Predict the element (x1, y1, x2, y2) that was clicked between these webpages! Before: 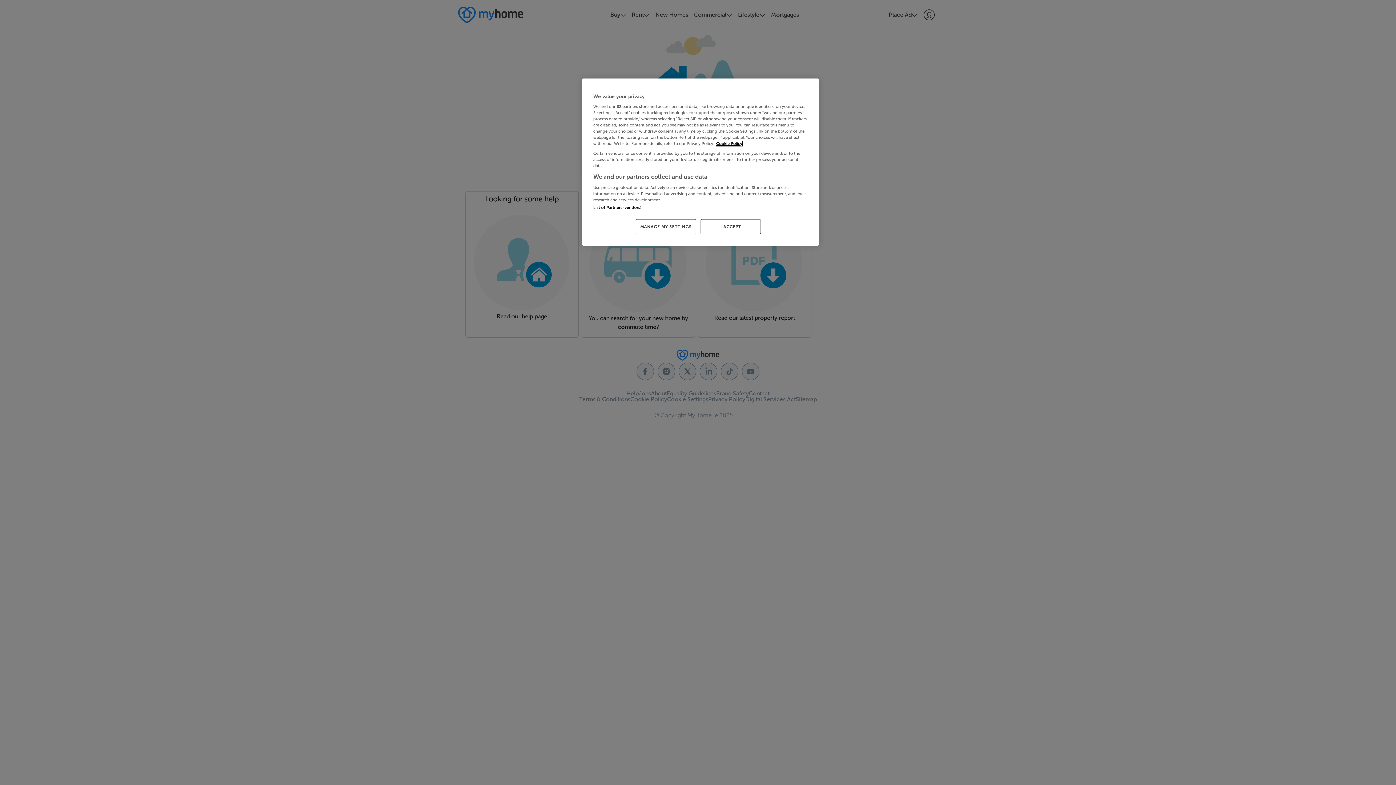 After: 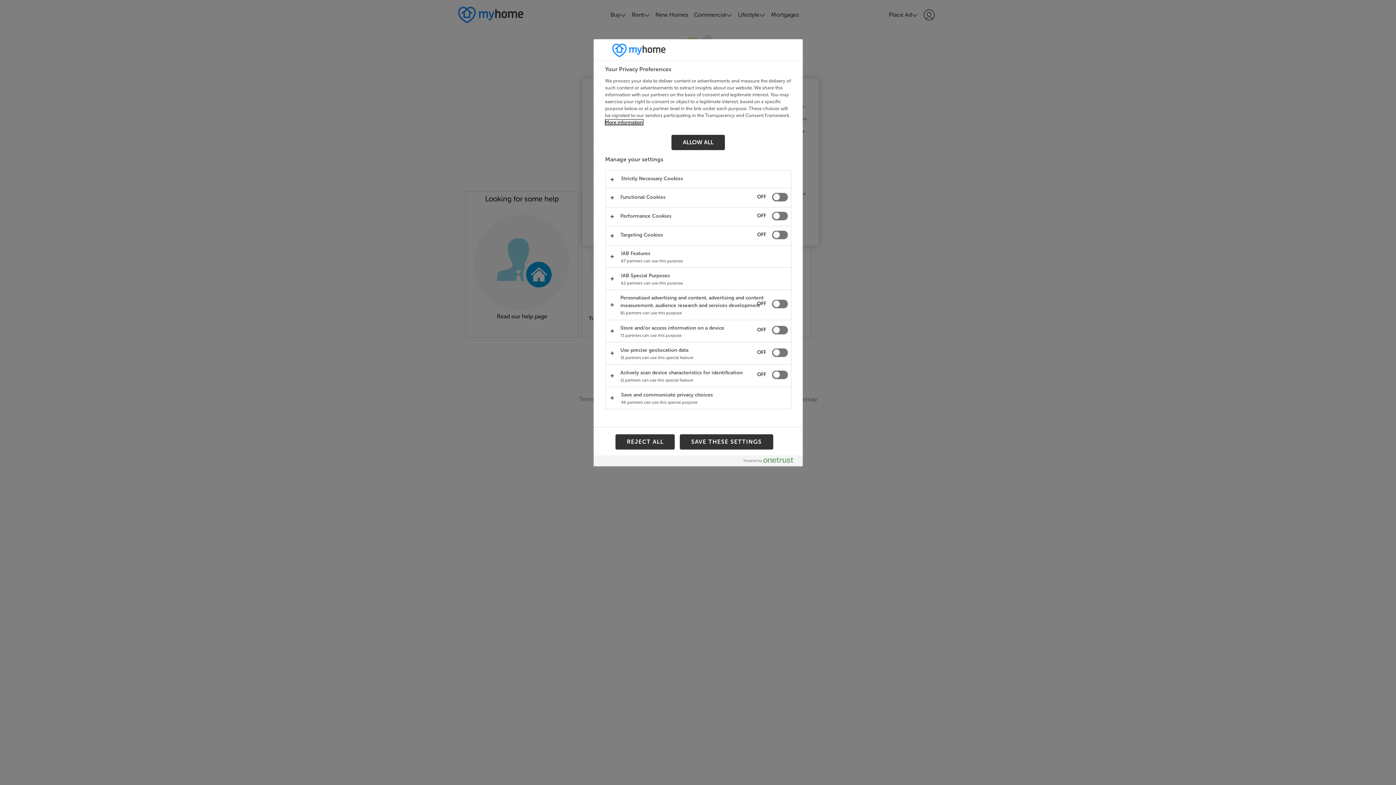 Action: bbox: (636, 219, 696, 234) label: MANAGE MY SETTINGS